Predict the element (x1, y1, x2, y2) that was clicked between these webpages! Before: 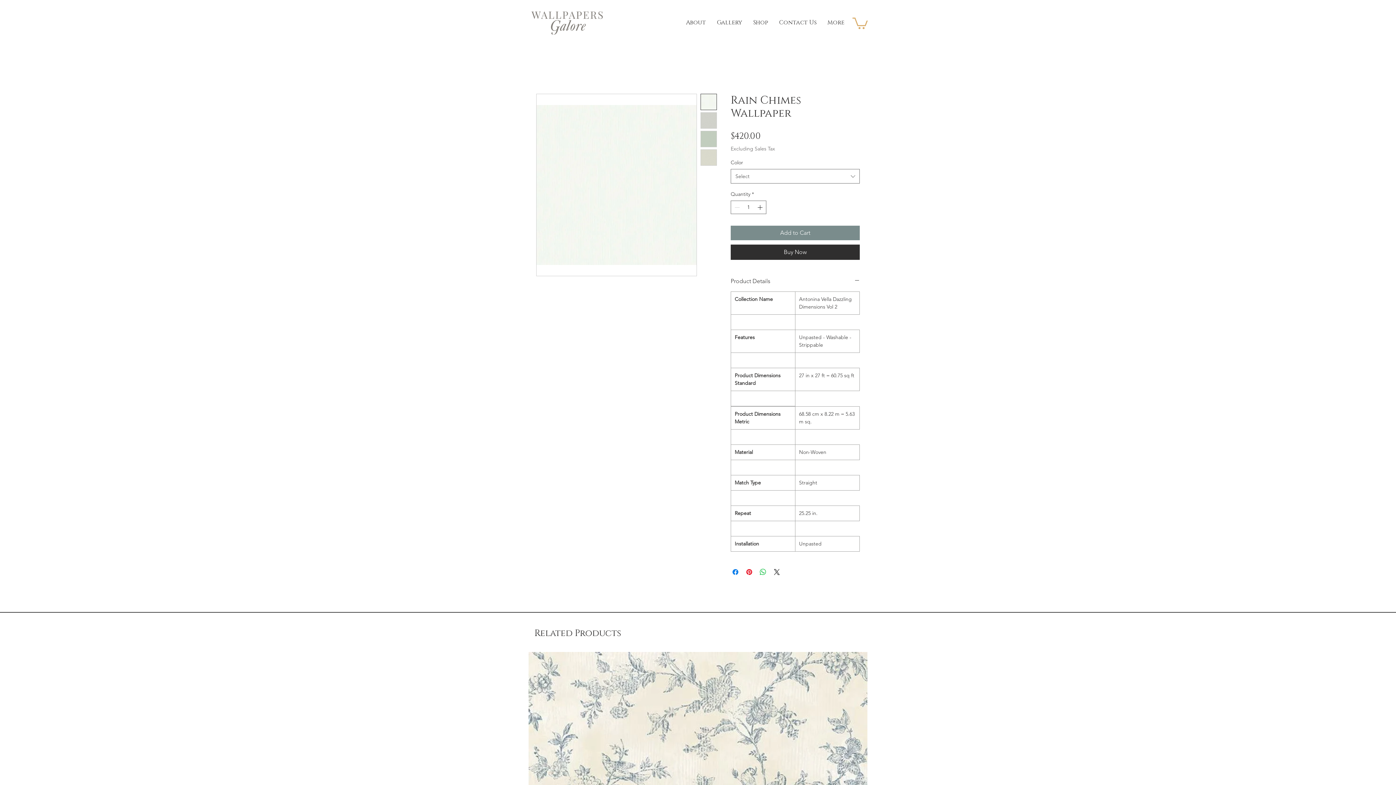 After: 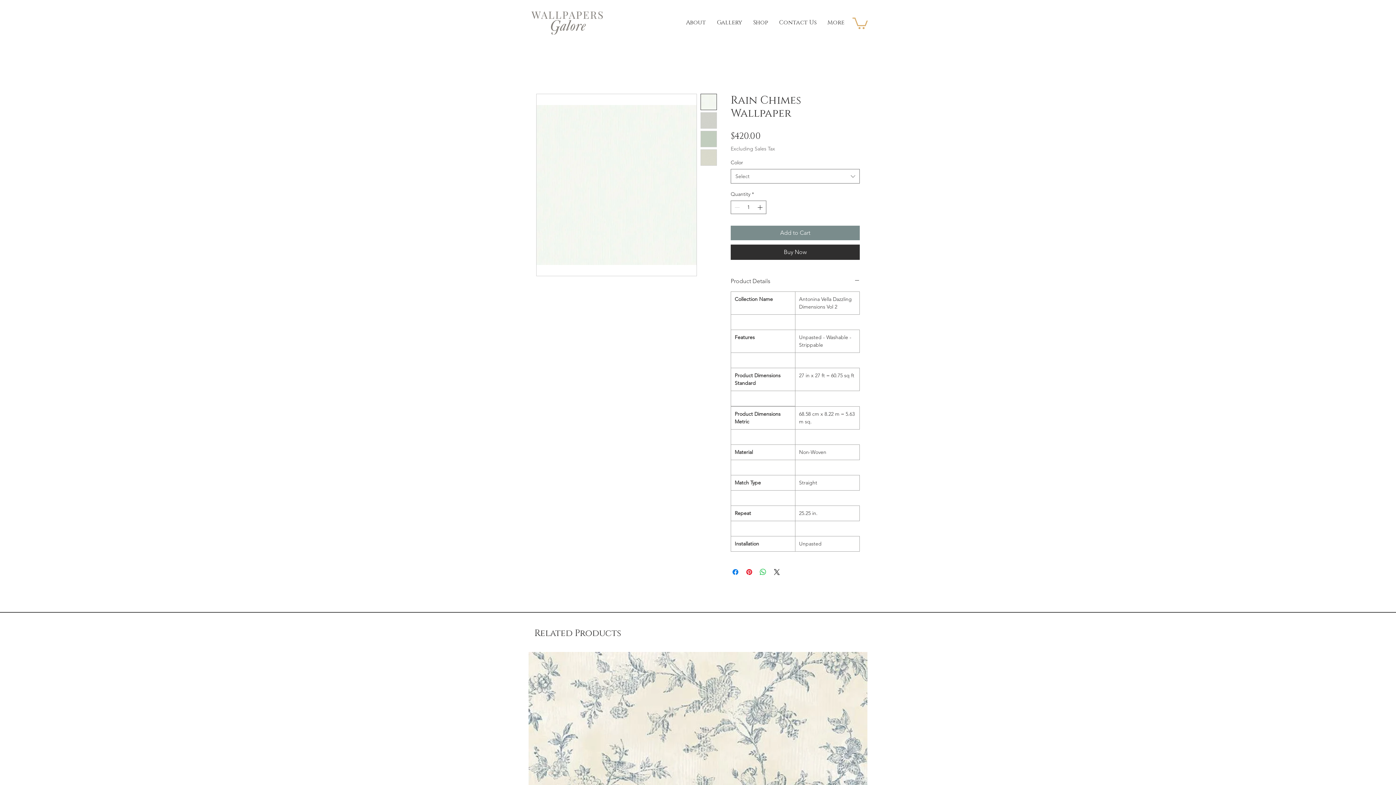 Action: bbox: (852, 16, 868, 29)